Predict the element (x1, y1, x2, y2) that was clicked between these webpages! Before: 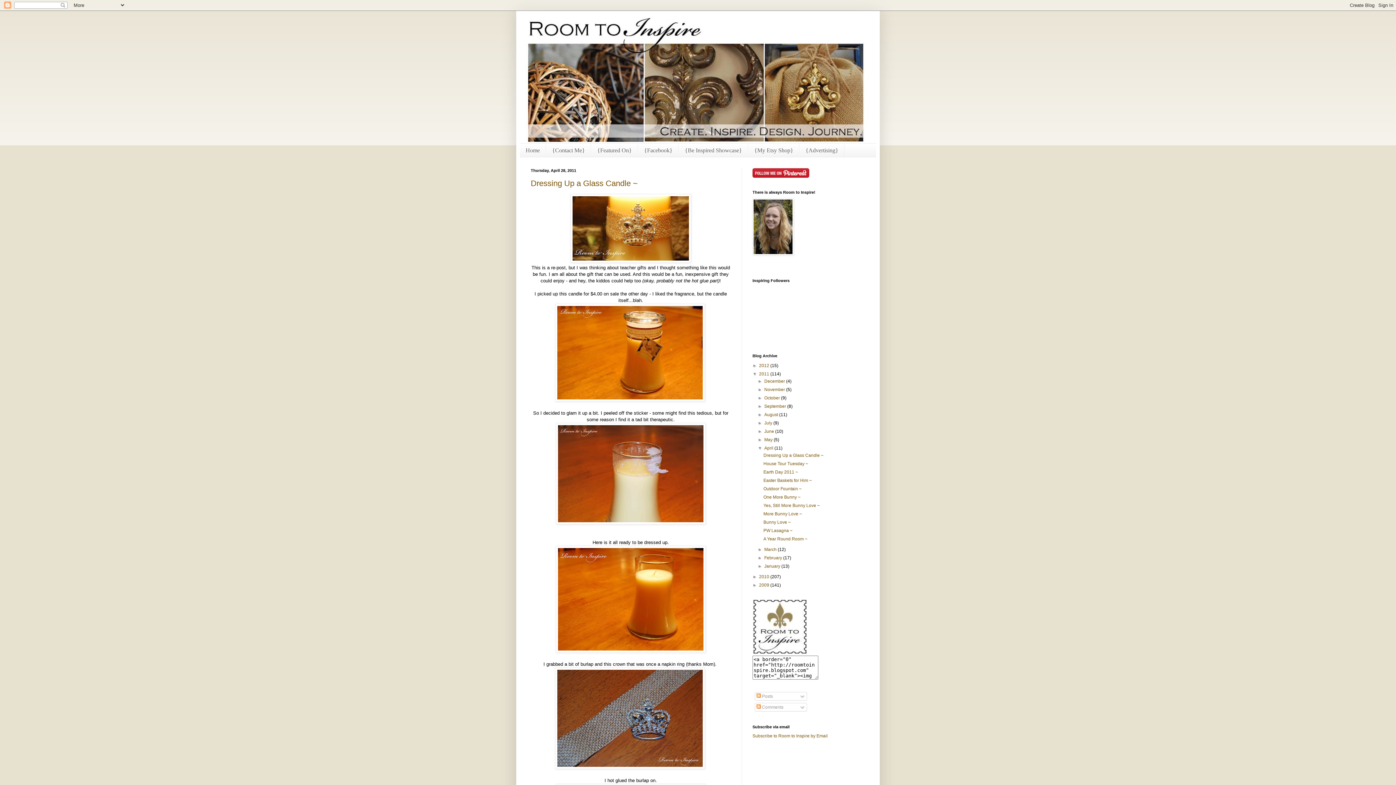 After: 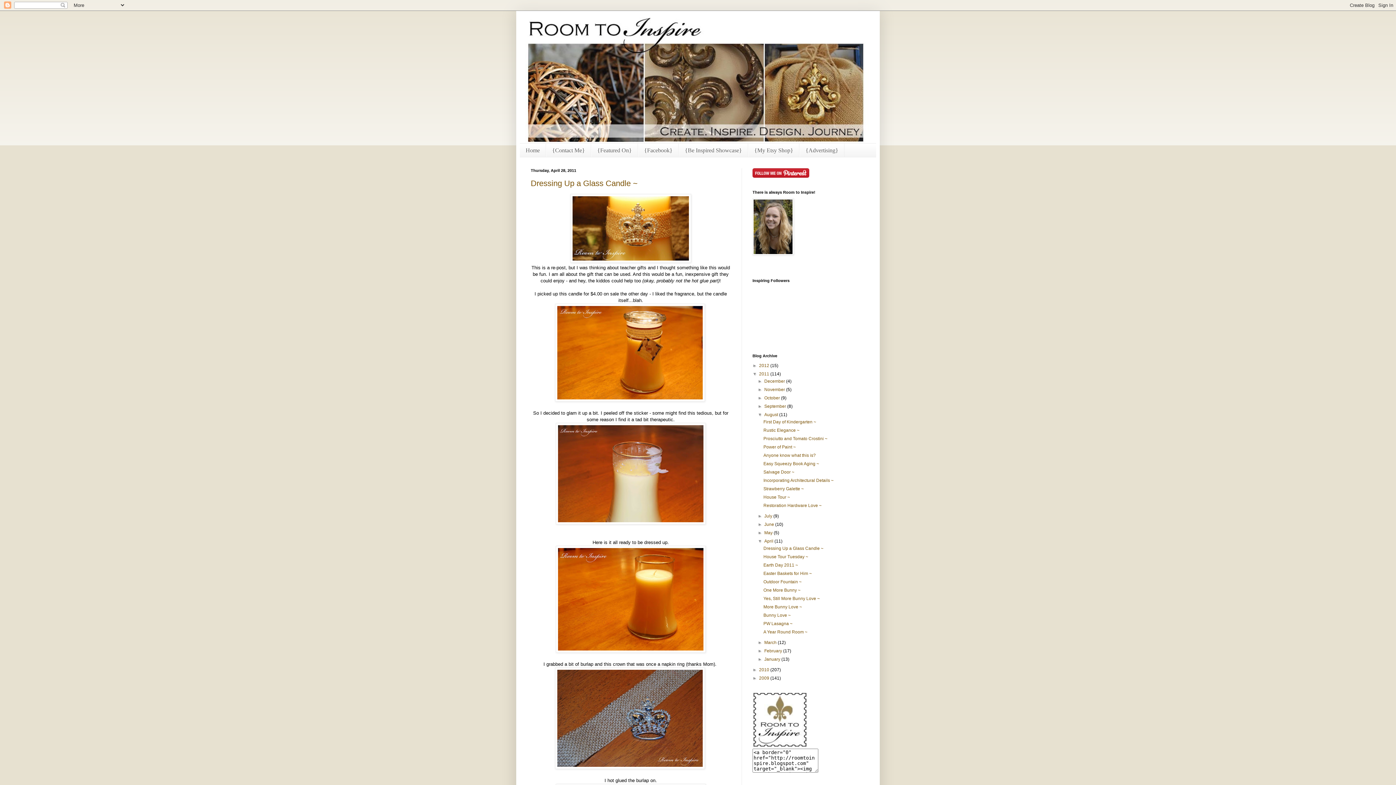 Action: label: ►   bbox: (757, 412, 764, 417)